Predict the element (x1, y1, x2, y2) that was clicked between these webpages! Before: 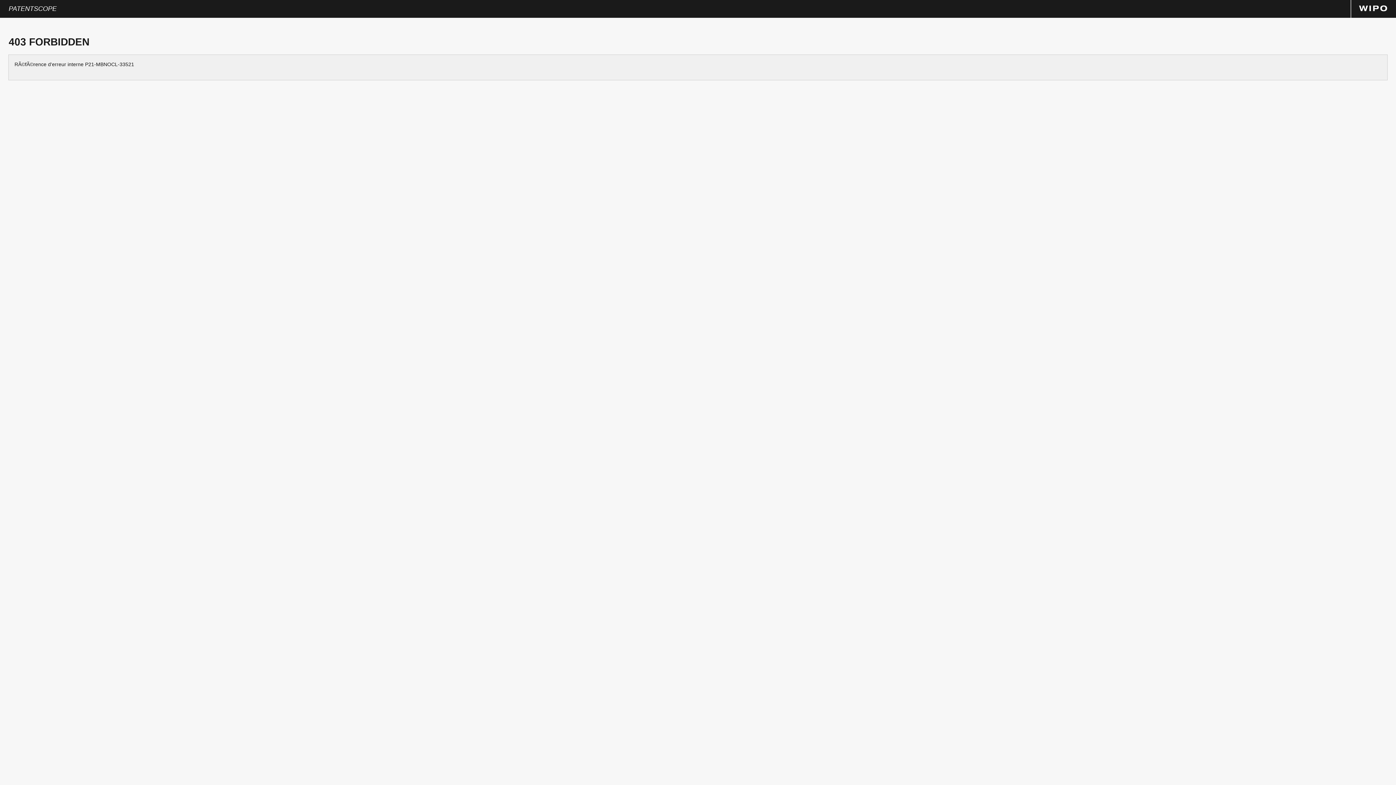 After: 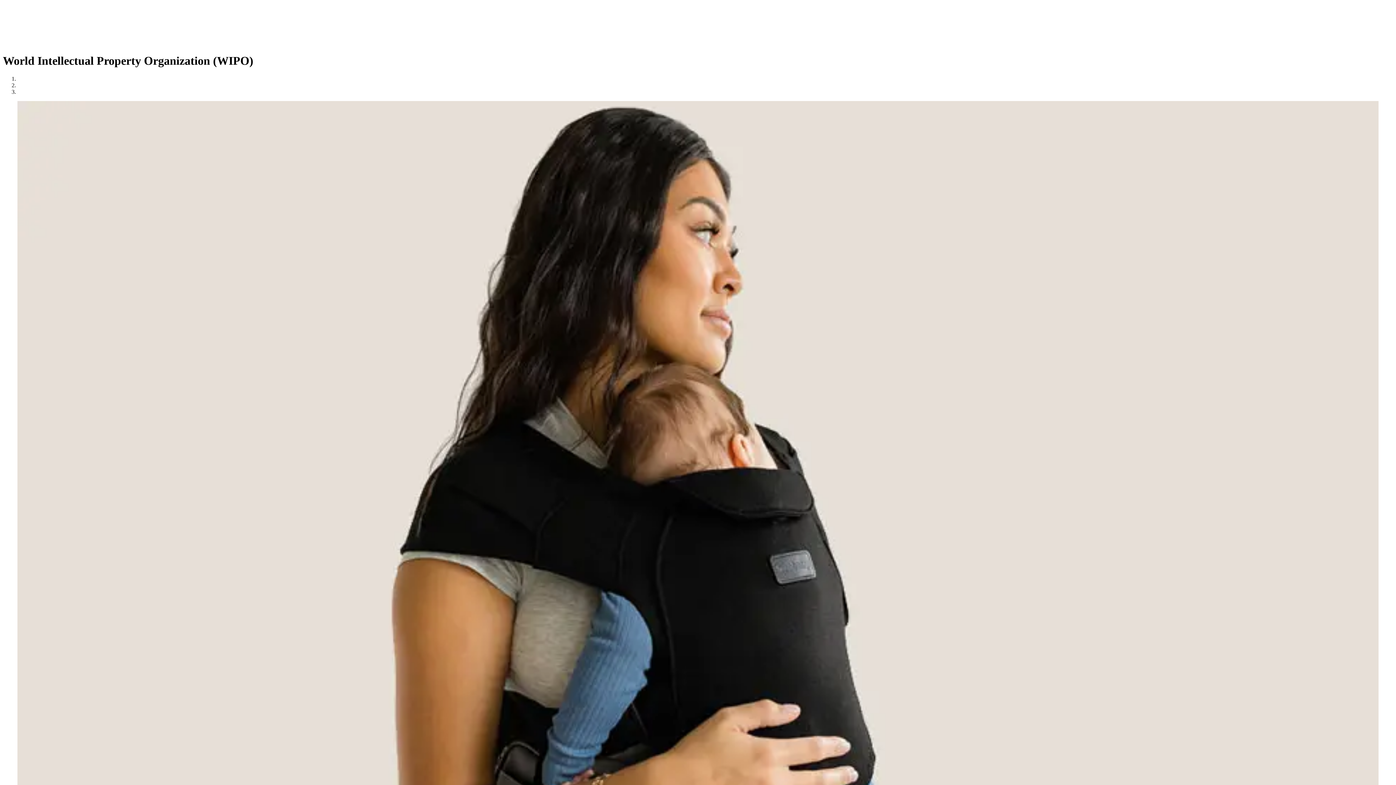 Action: bbox: (1359, 6, 1387, 12)